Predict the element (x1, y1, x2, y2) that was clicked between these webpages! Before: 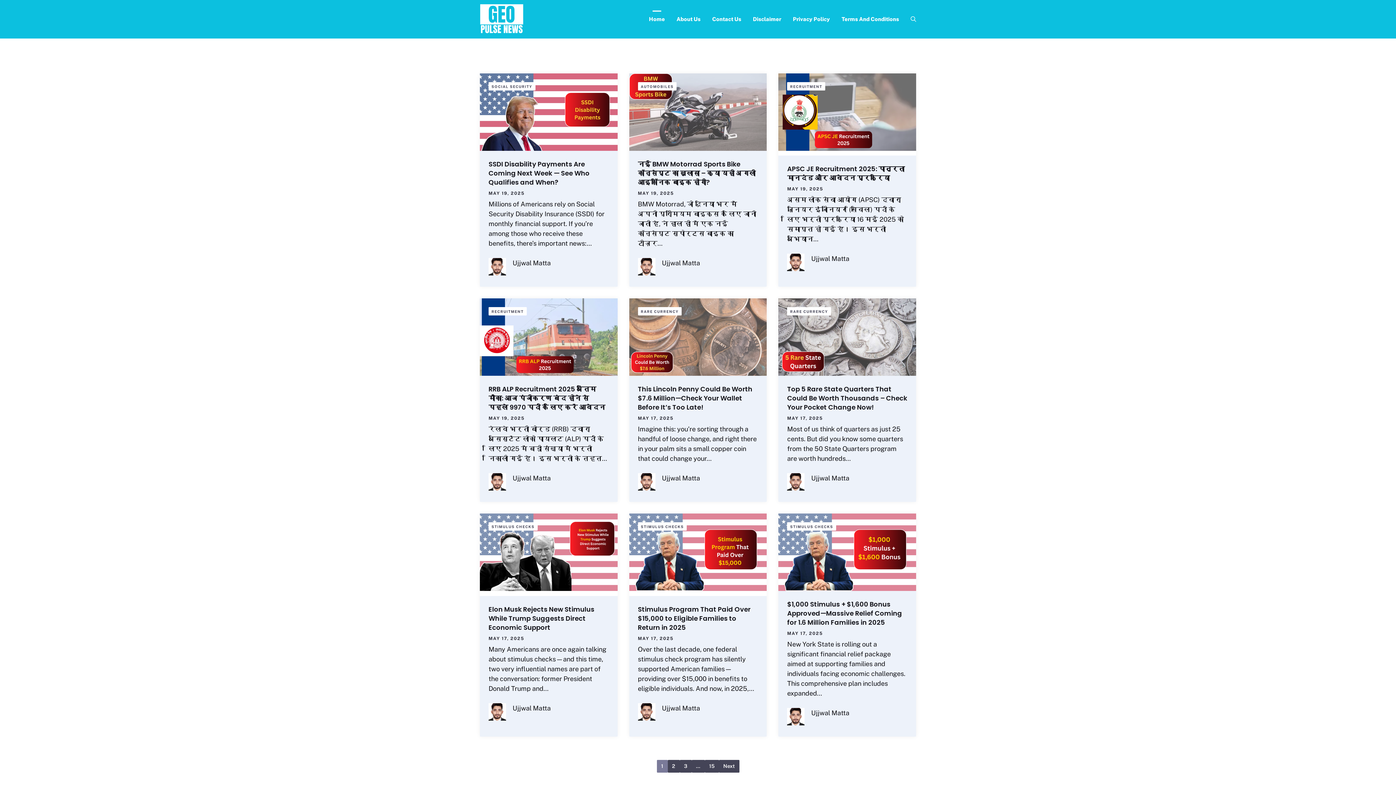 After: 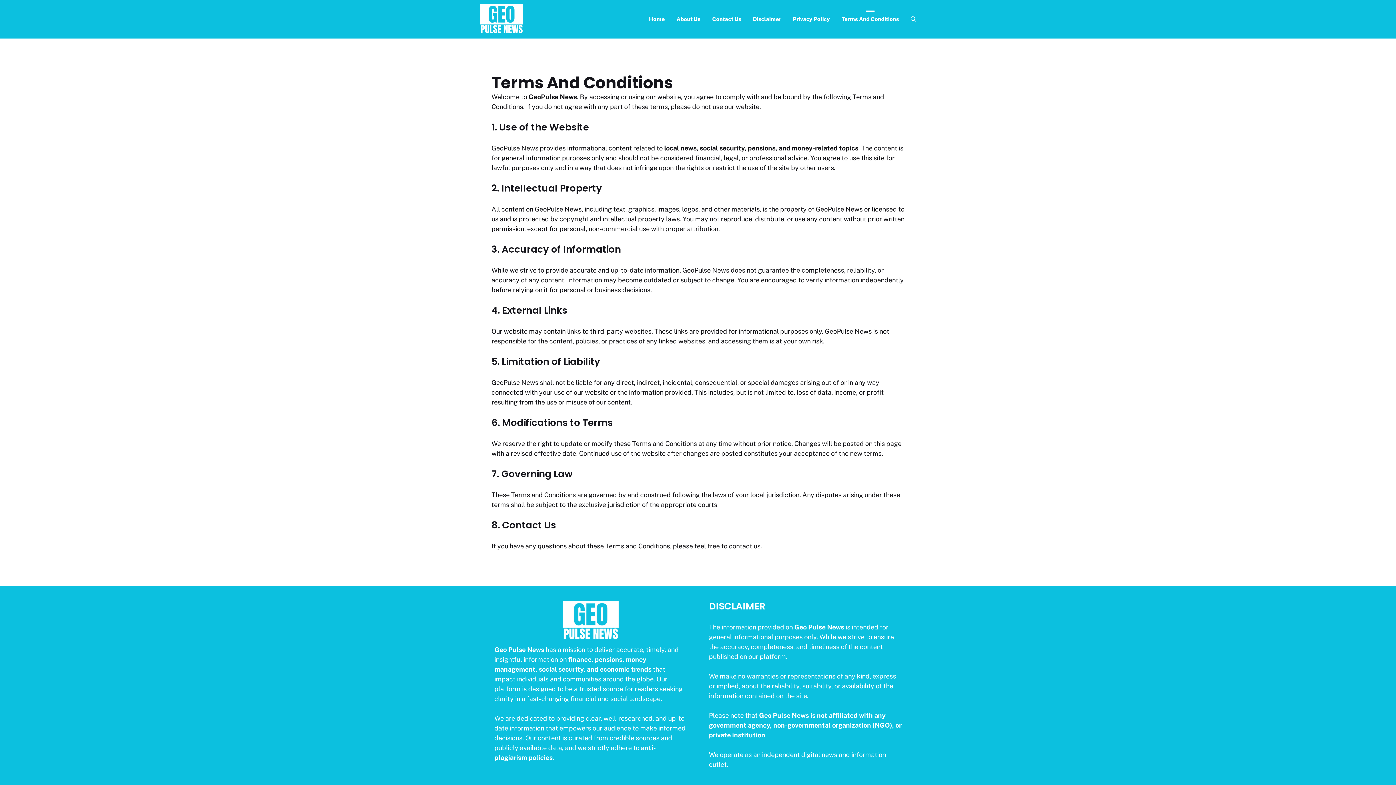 Action: label: Terms And Conditions bbox: (836, 10, 905, 28)